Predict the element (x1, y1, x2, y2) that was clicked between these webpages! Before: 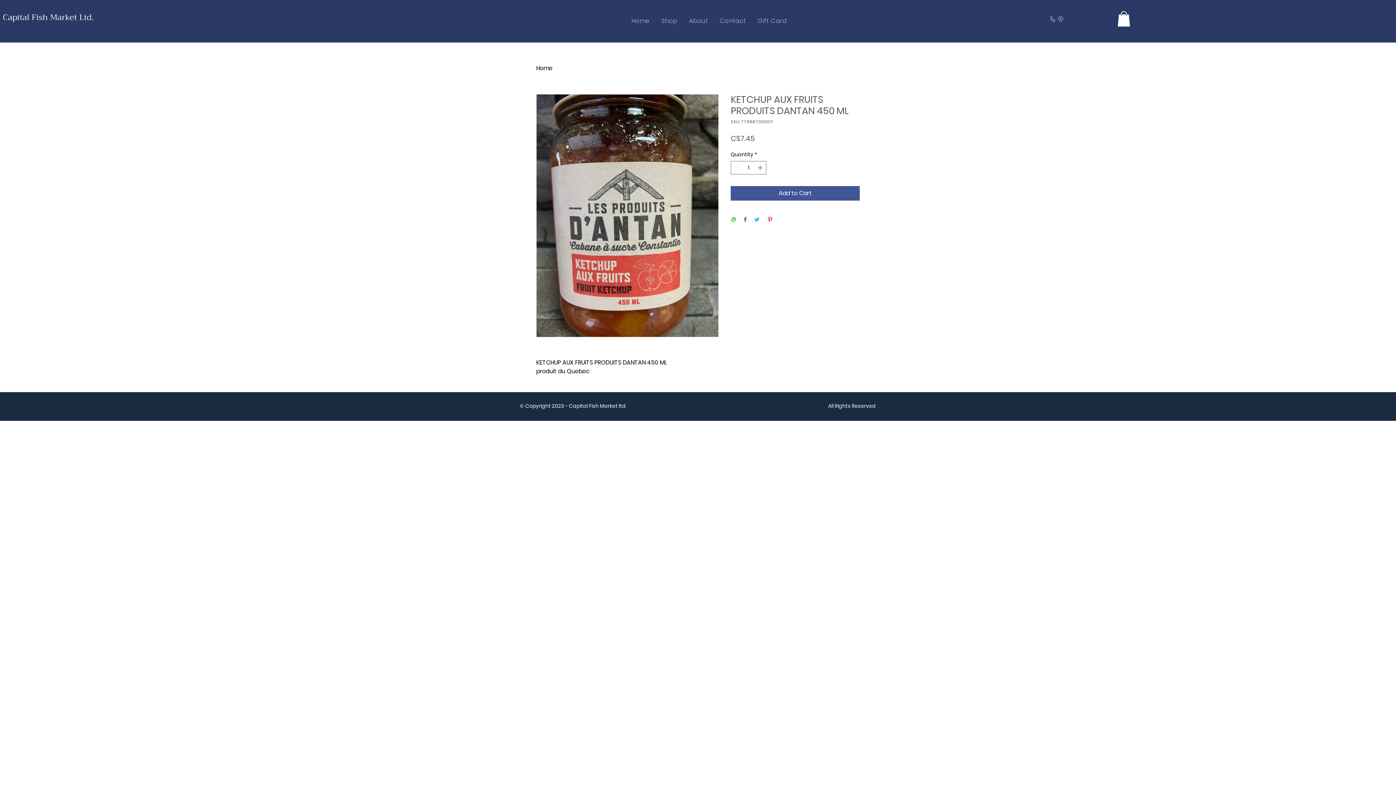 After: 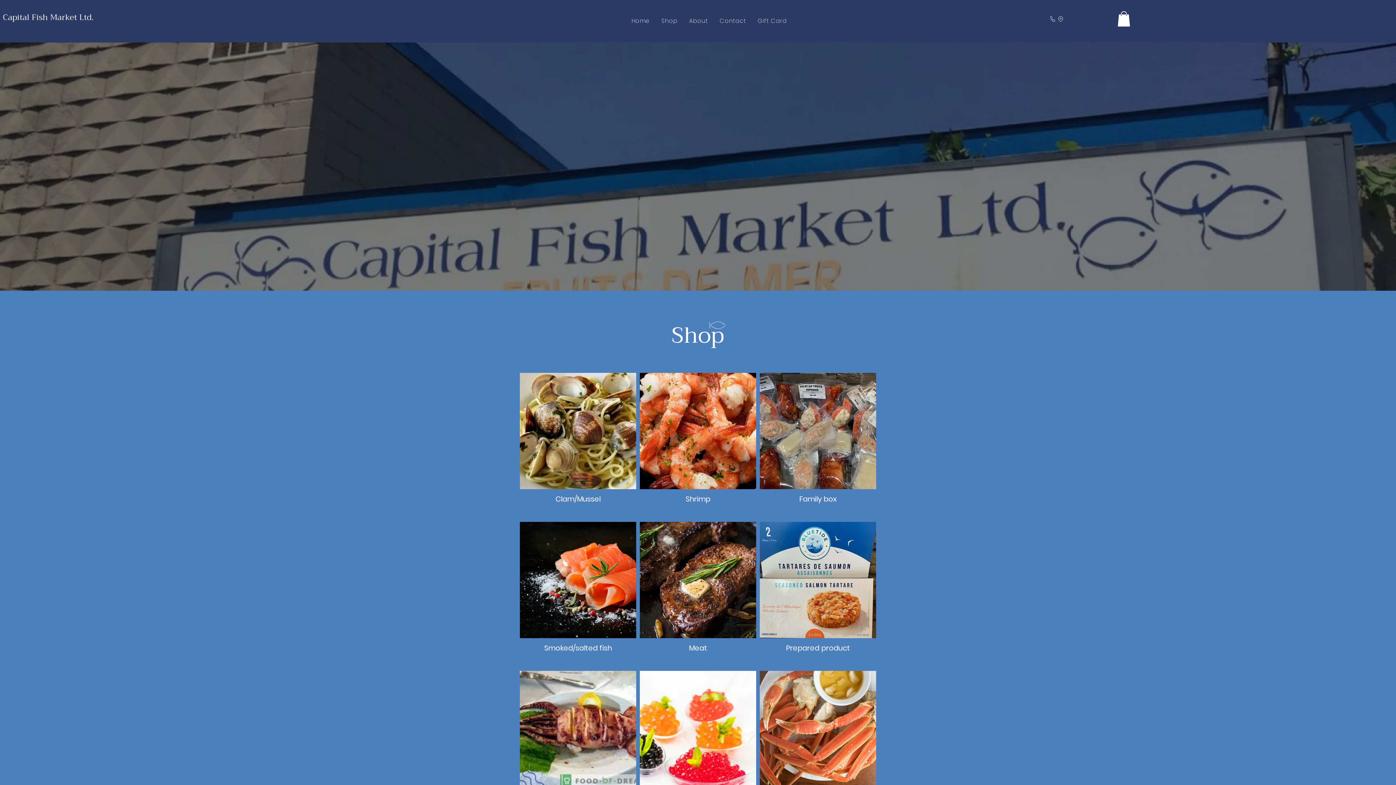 Action: label: Home bbox: (536, 64, 552, 72)